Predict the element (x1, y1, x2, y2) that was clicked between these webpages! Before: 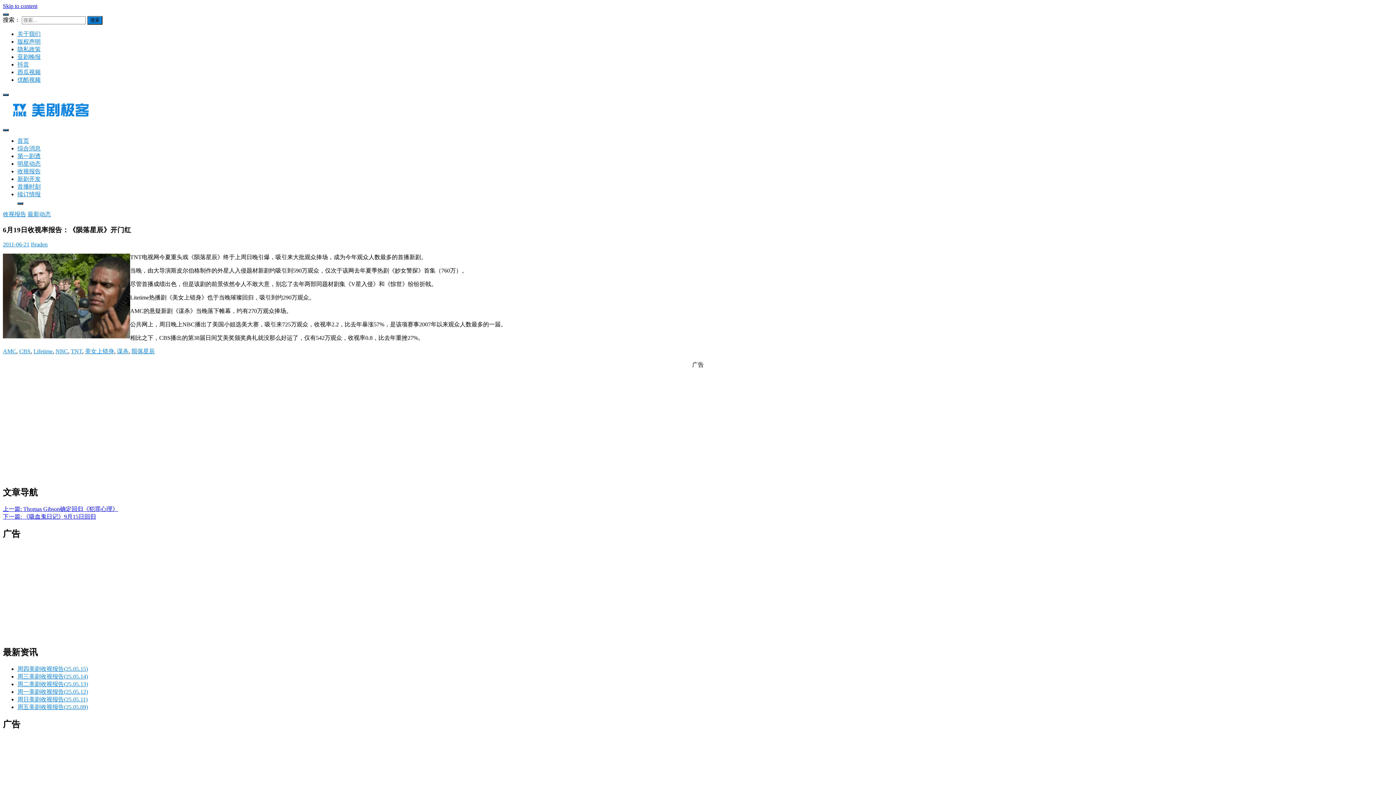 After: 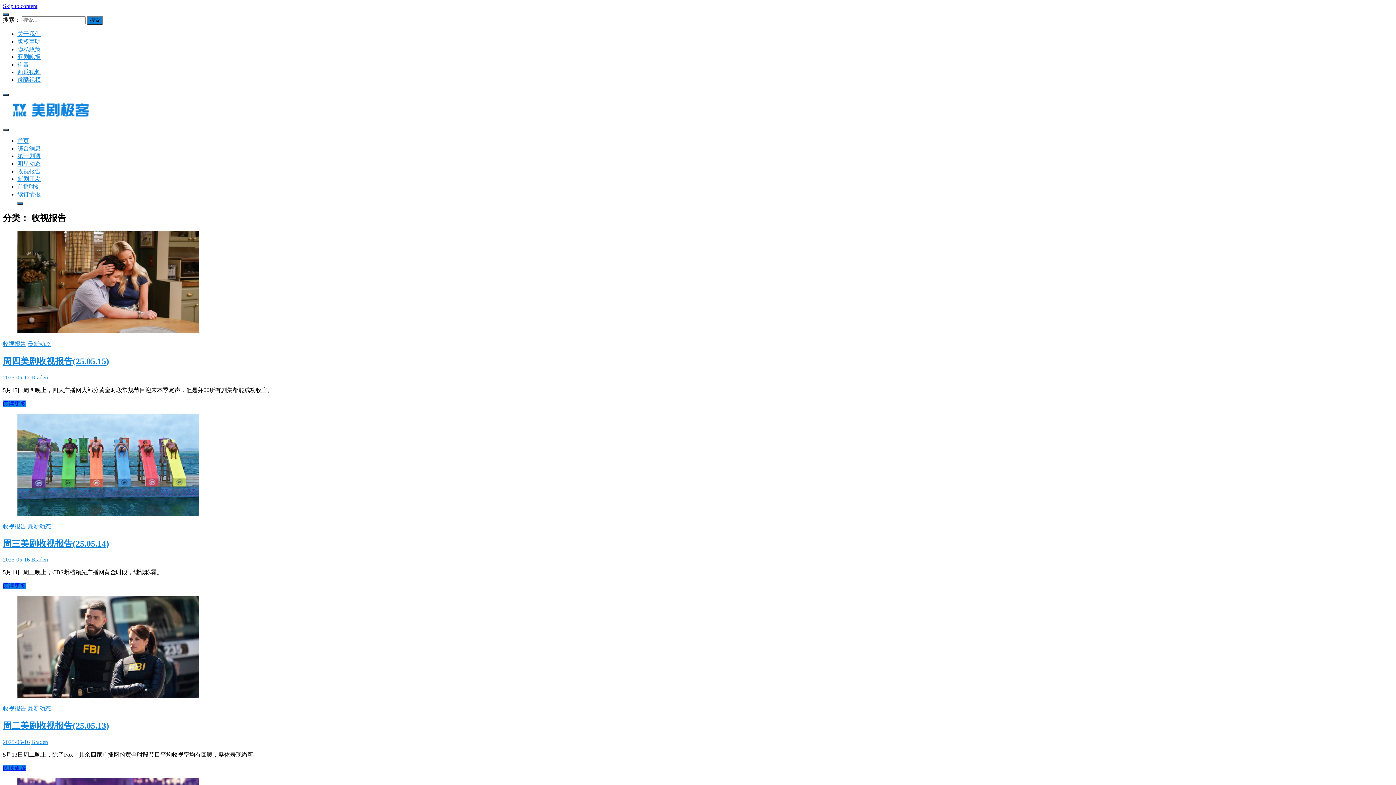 Action: bbox: (17, 168, 40, 174) label: 收视报告